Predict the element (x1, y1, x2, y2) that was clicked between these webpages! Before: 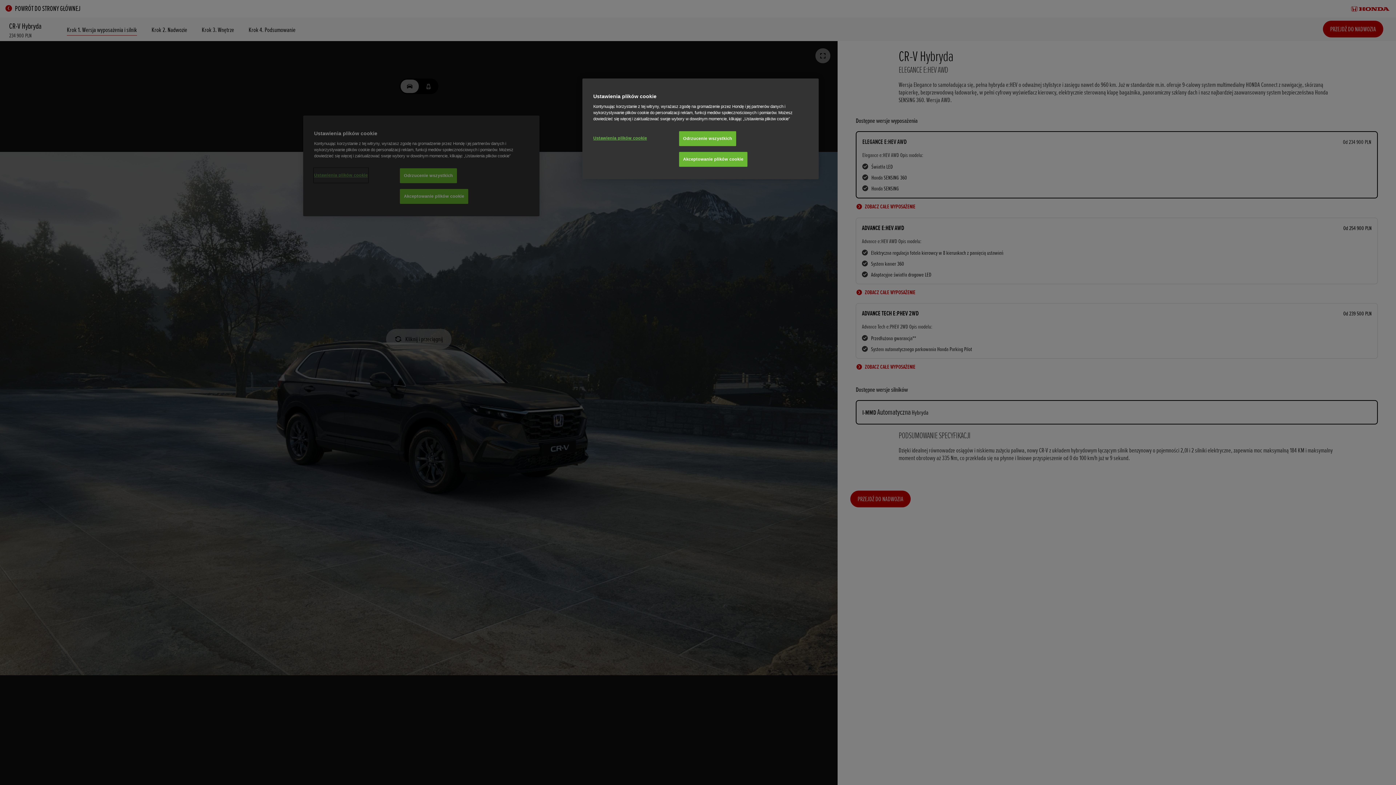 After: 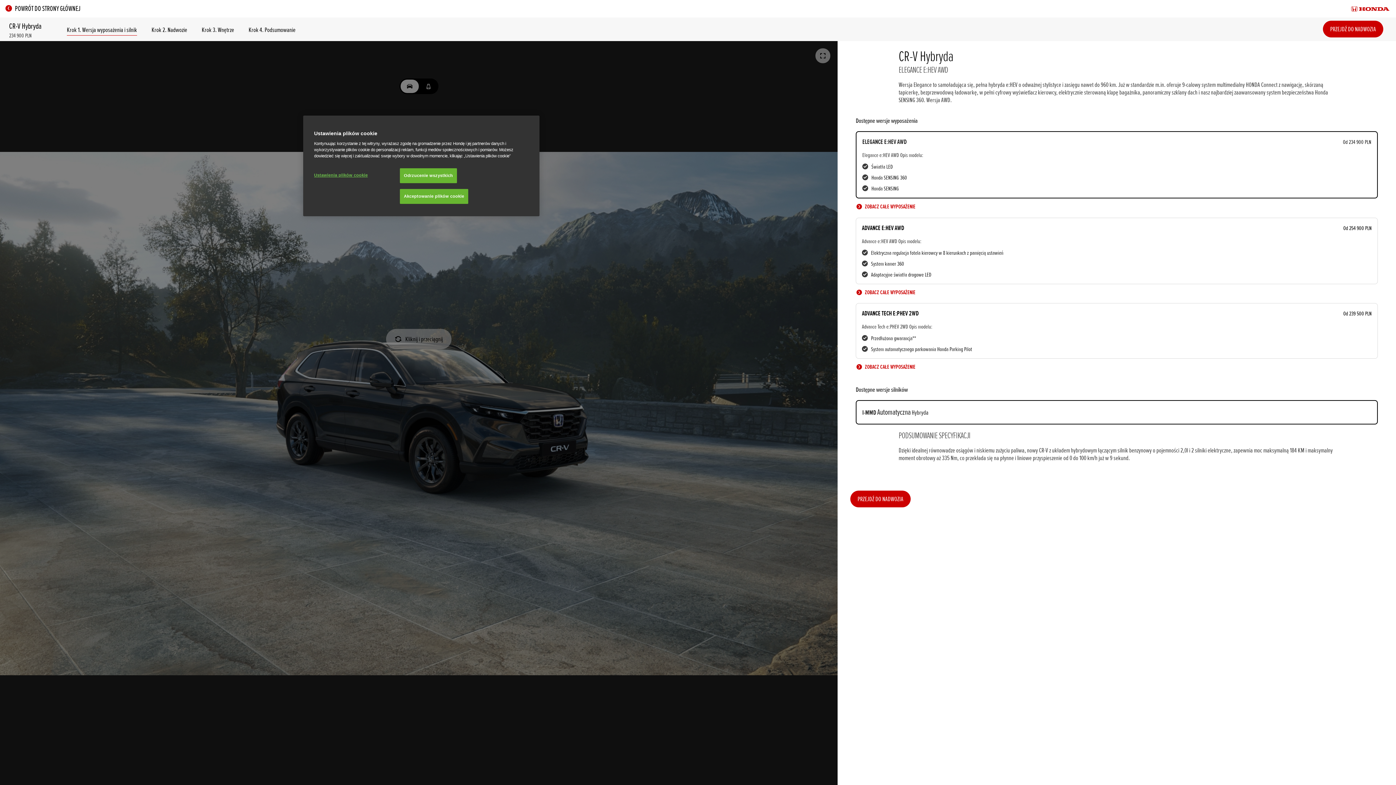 Action: label: Akceptowanie plików cookie bbox: (679, 152, 747, 166)